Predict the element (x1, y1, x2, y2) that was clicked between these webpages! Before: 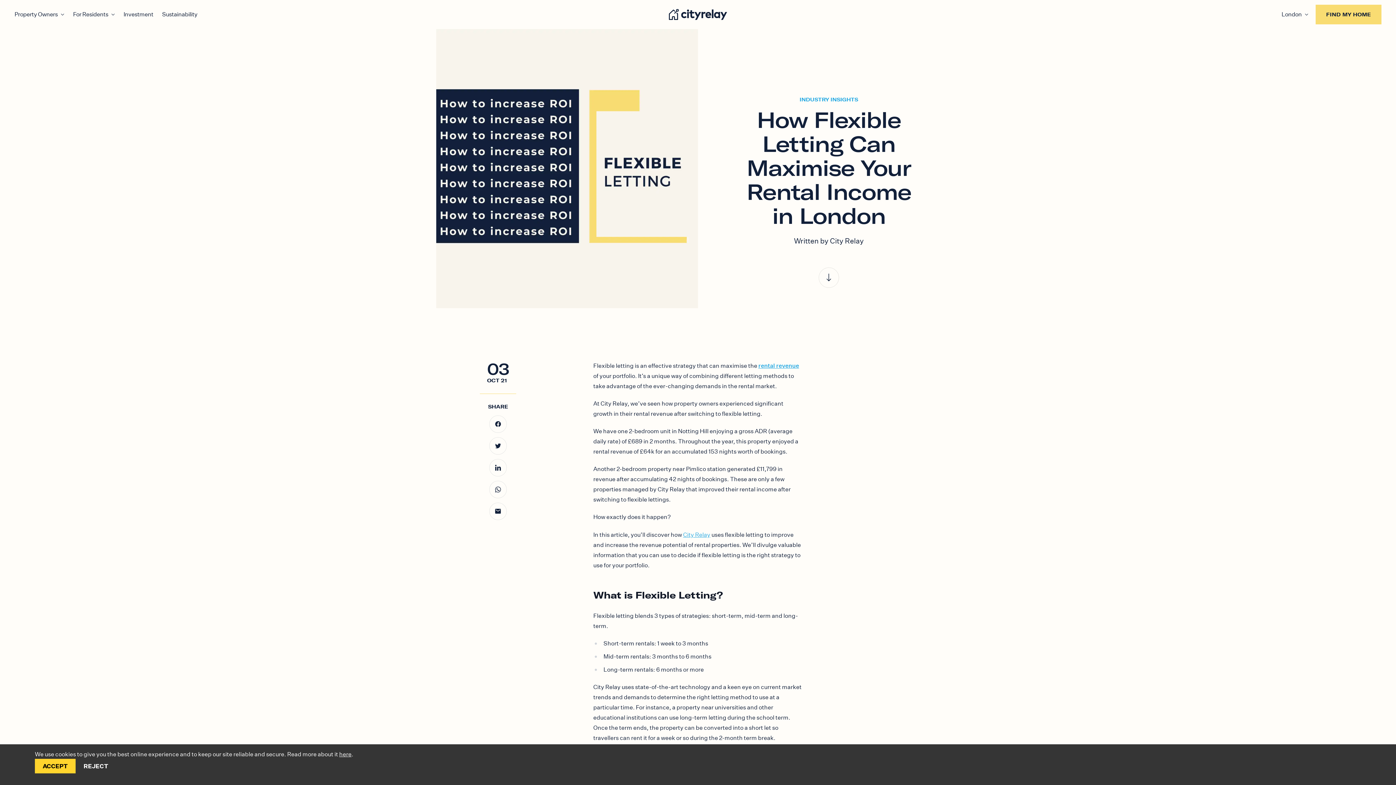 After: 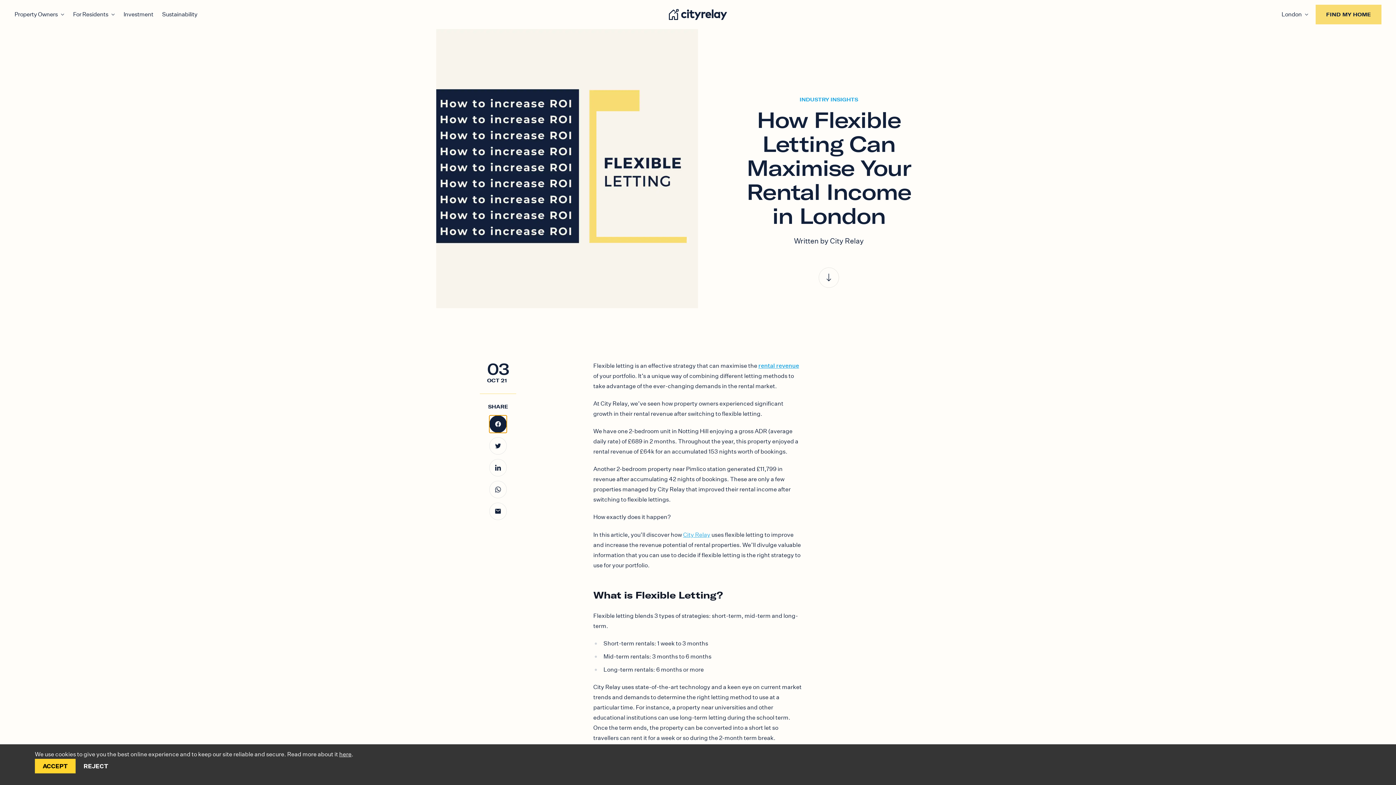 Action: label: facebook bbox: (489, 415, 506, 433)